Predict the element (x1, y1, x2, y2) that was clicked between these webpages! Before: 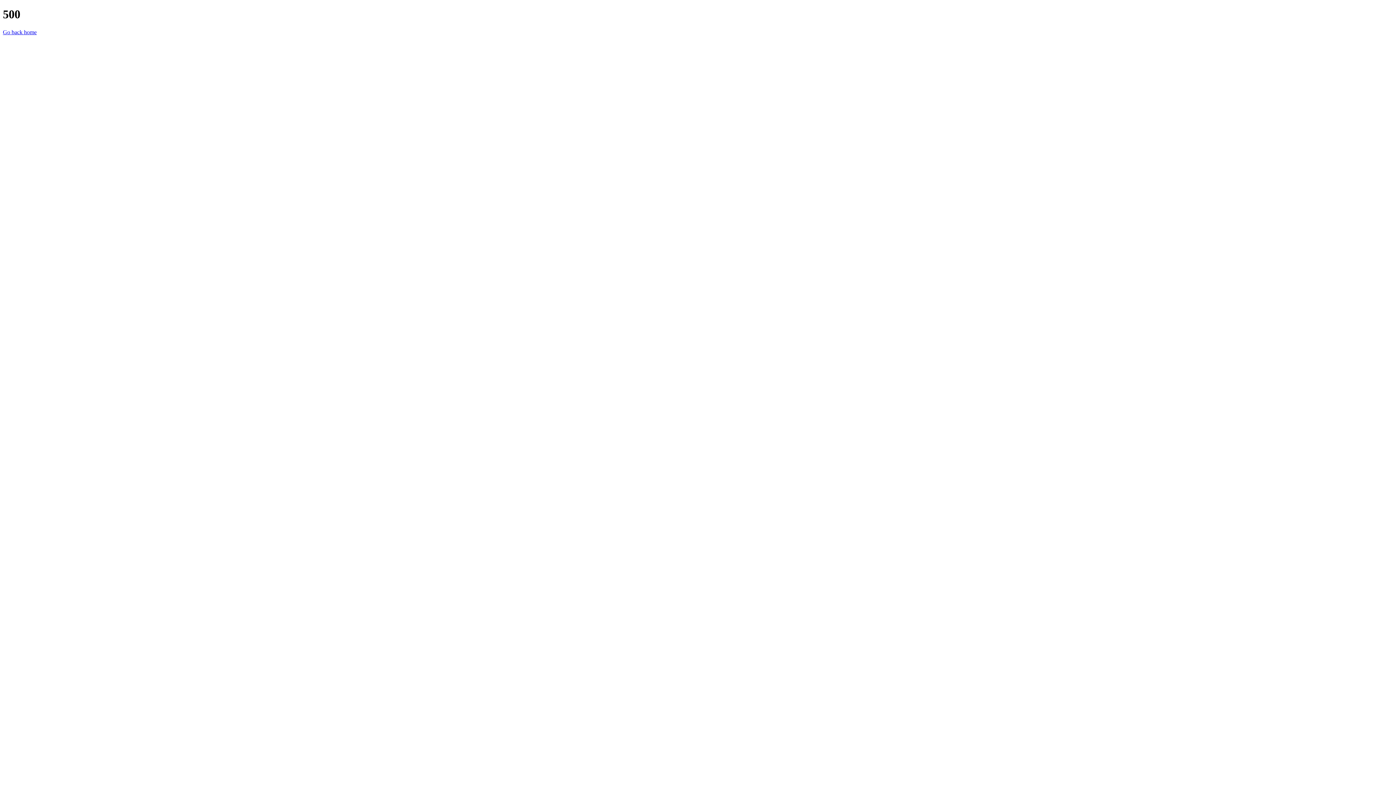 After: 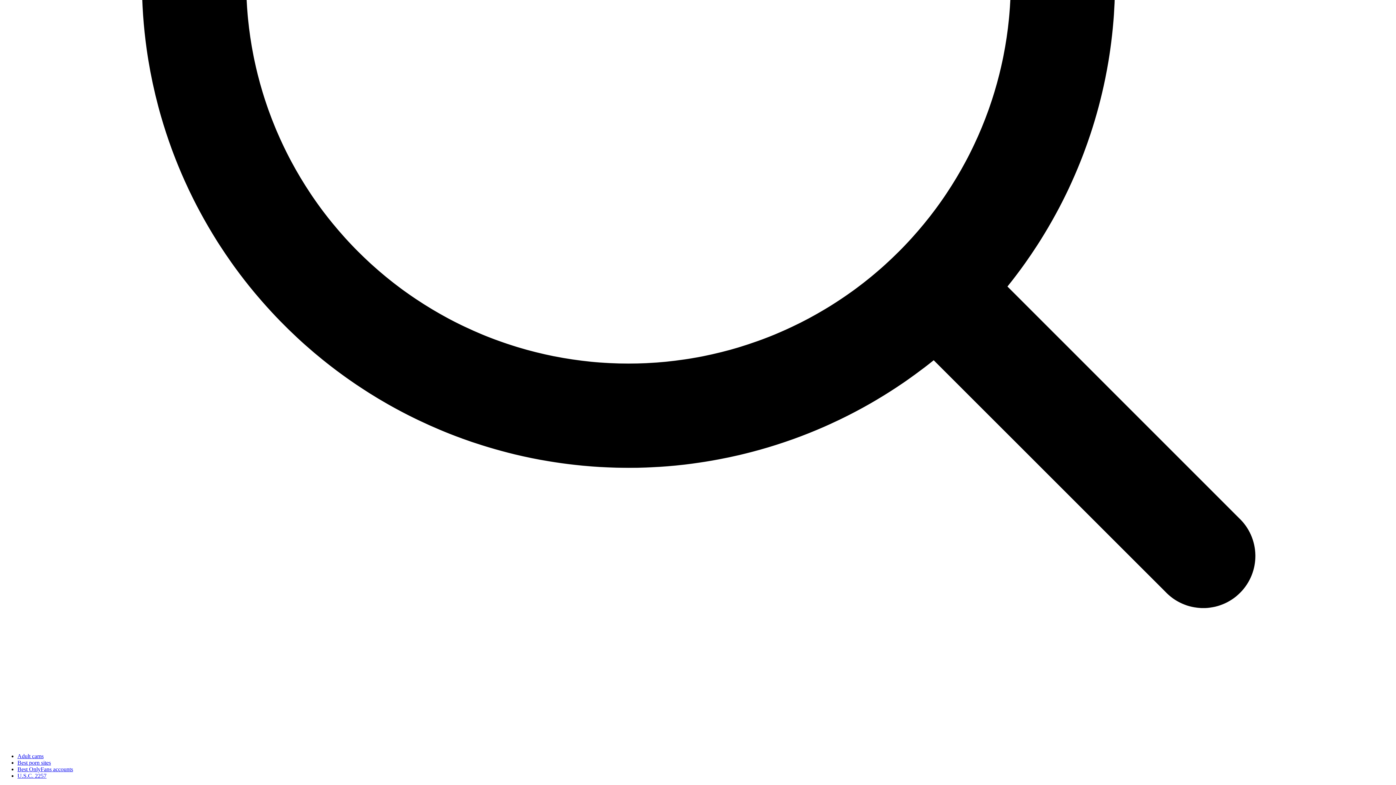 Action: label: Go back home bbox: (2, 29, 36, 35)